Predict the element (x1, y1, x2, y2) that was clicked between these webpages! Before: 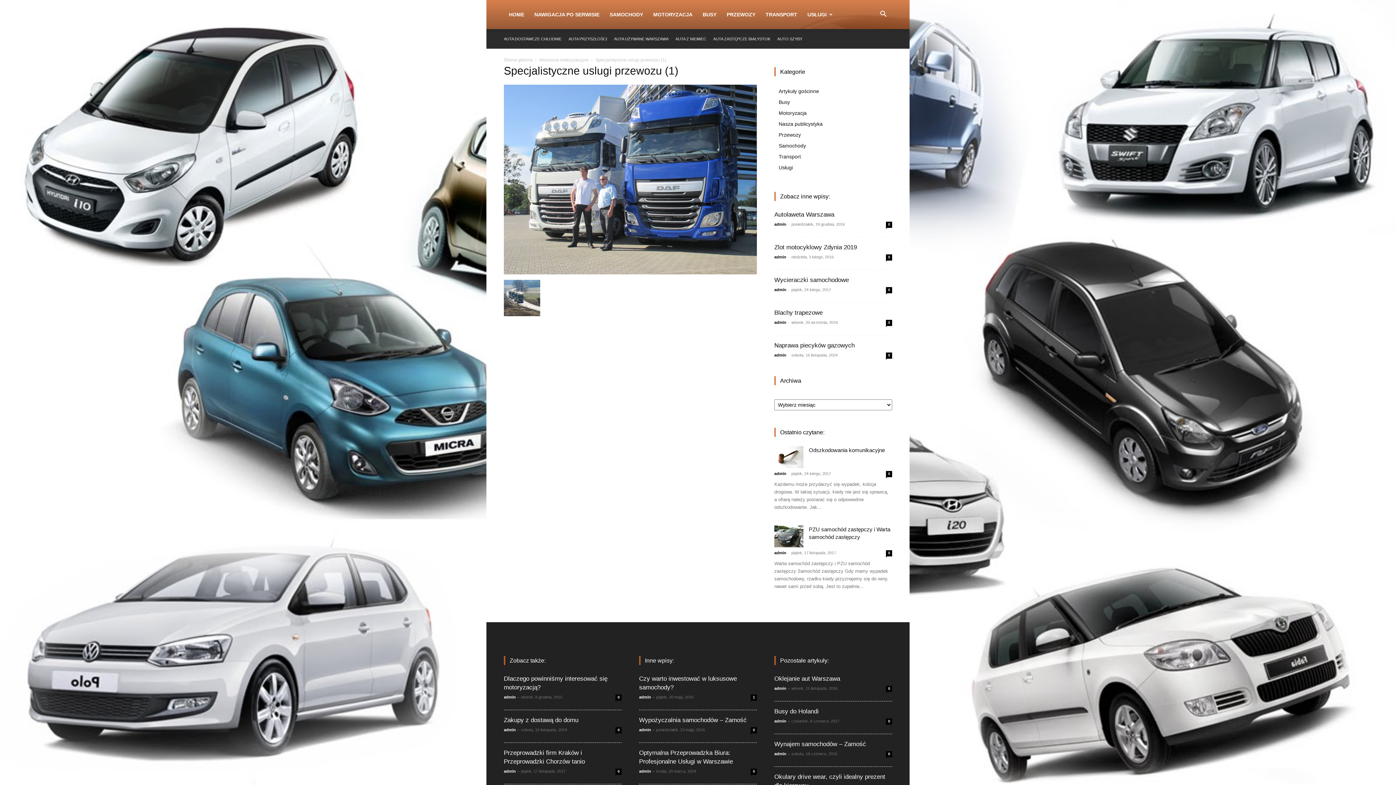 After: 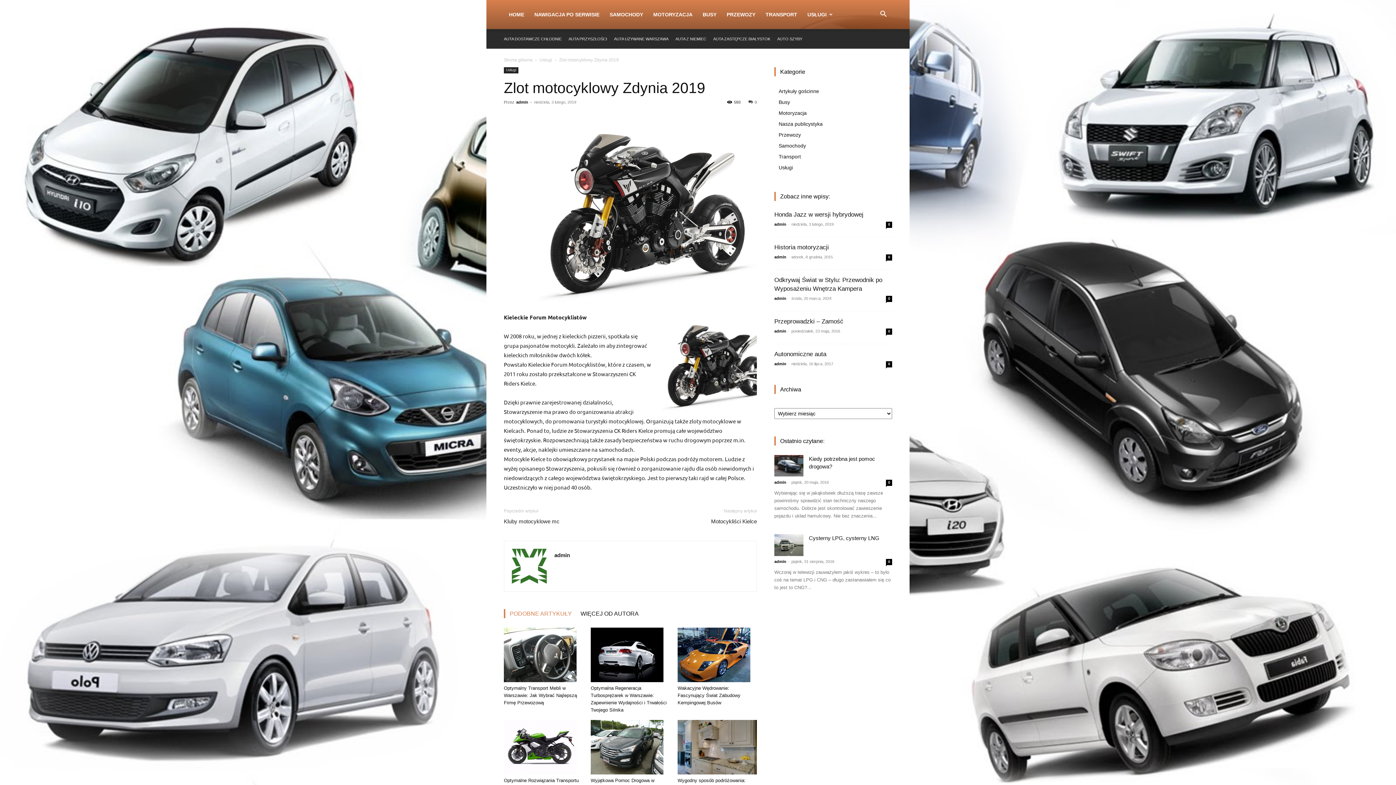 Action: label: Zlot motocyklowy Zdynia 2019 bbox: (774, 244, 857, 250)